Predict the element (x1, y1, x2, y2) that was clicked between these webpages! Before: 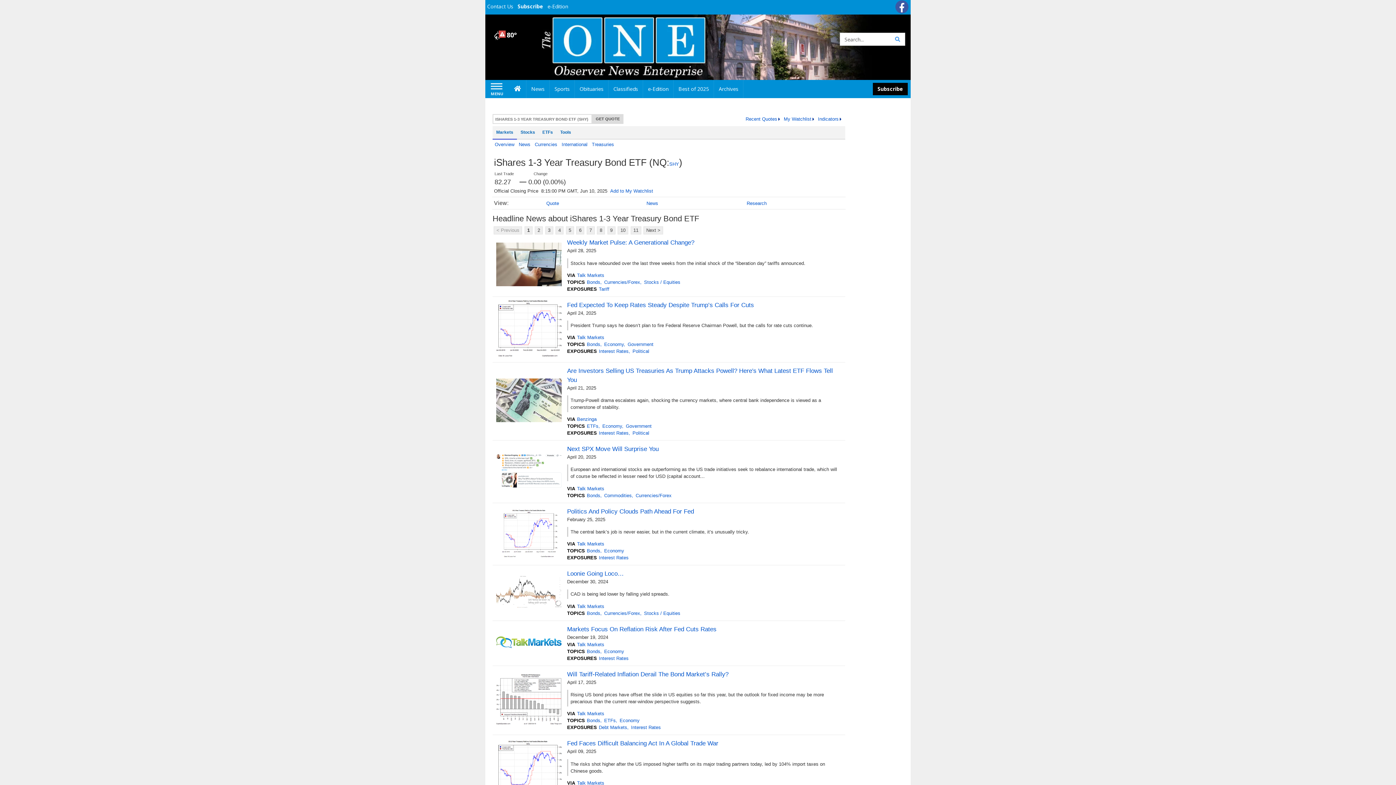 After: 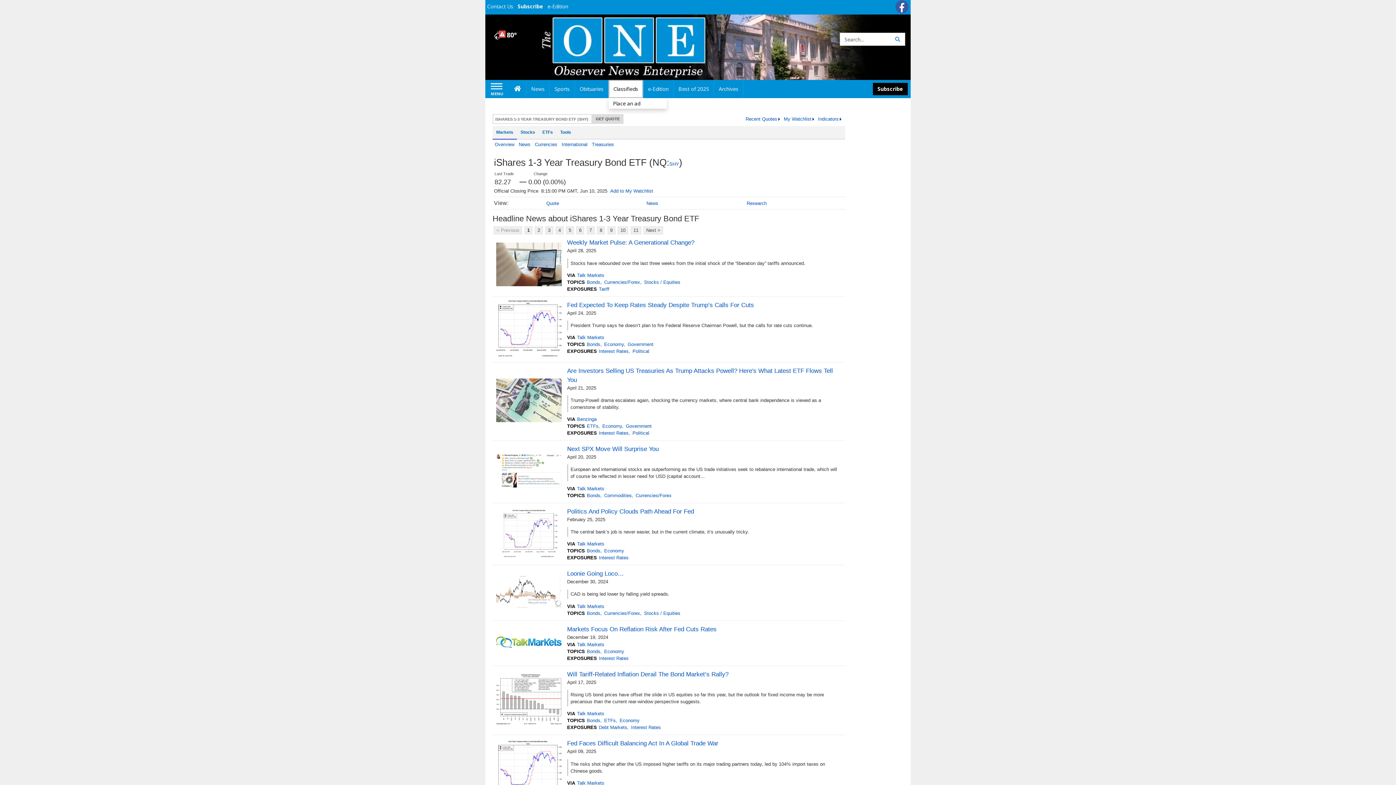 Action: bbox: (608, 80, 643, 98) label: Classifieds